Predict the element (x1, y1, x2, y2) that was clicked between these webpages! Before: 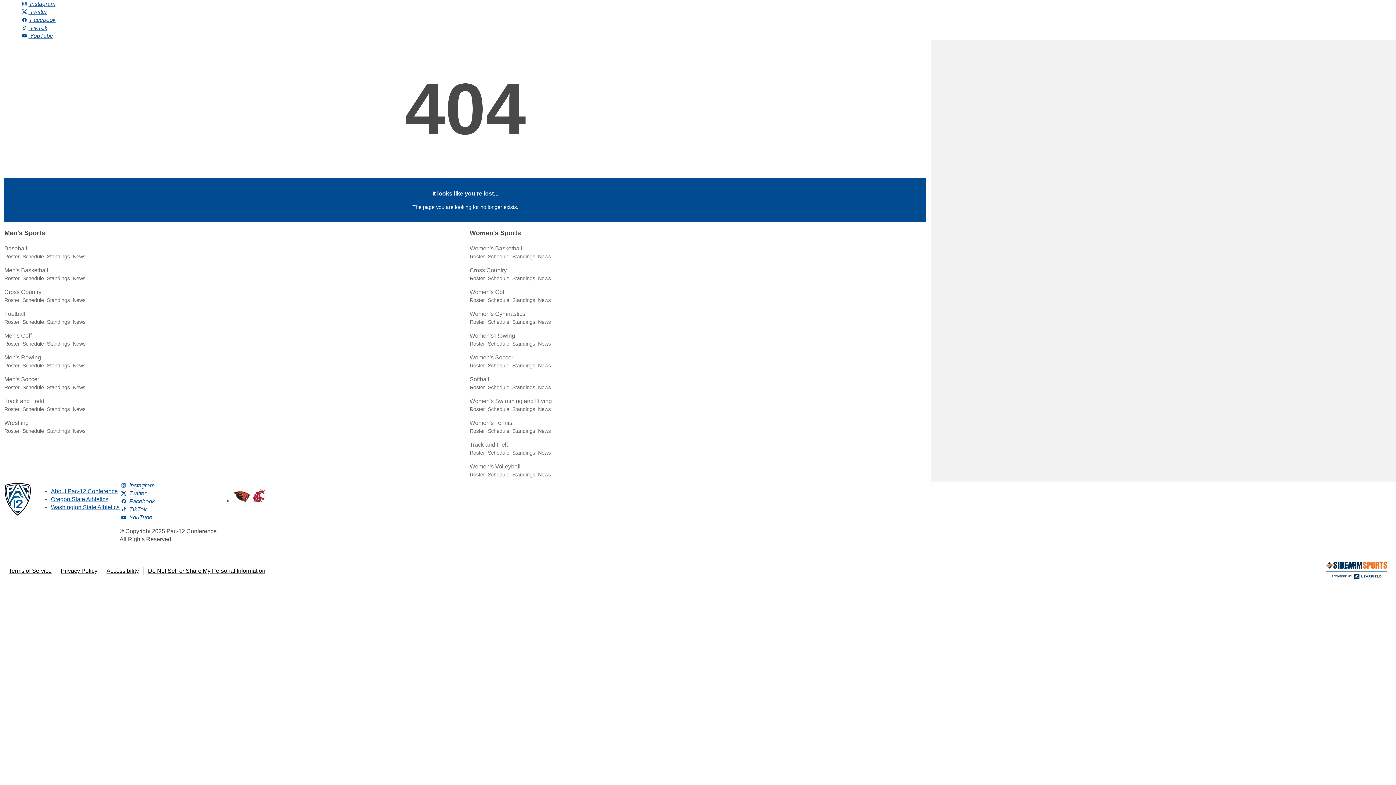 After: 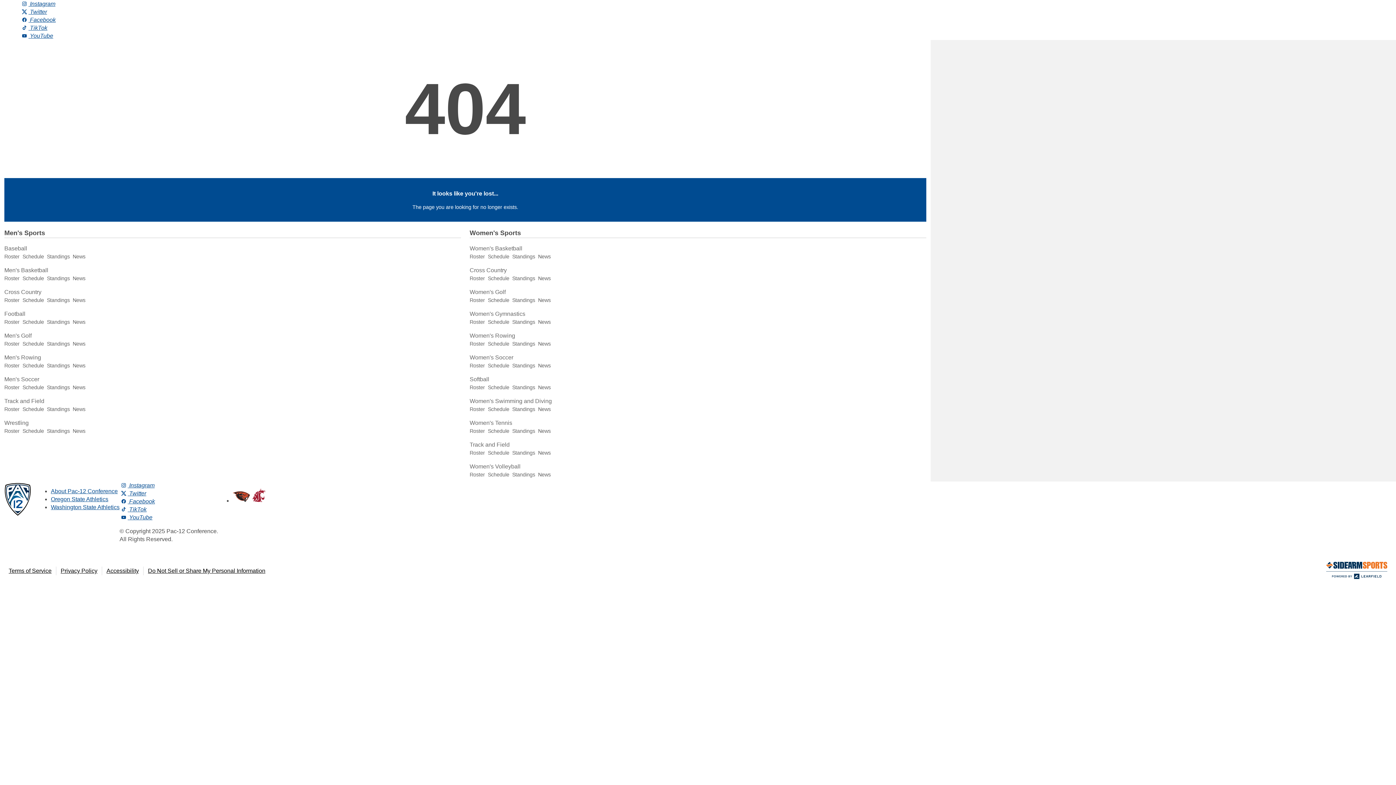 Action: label: Do Not Sell or Share My Personal Information, opens in modal bbox: (148, 568, 265, 574)